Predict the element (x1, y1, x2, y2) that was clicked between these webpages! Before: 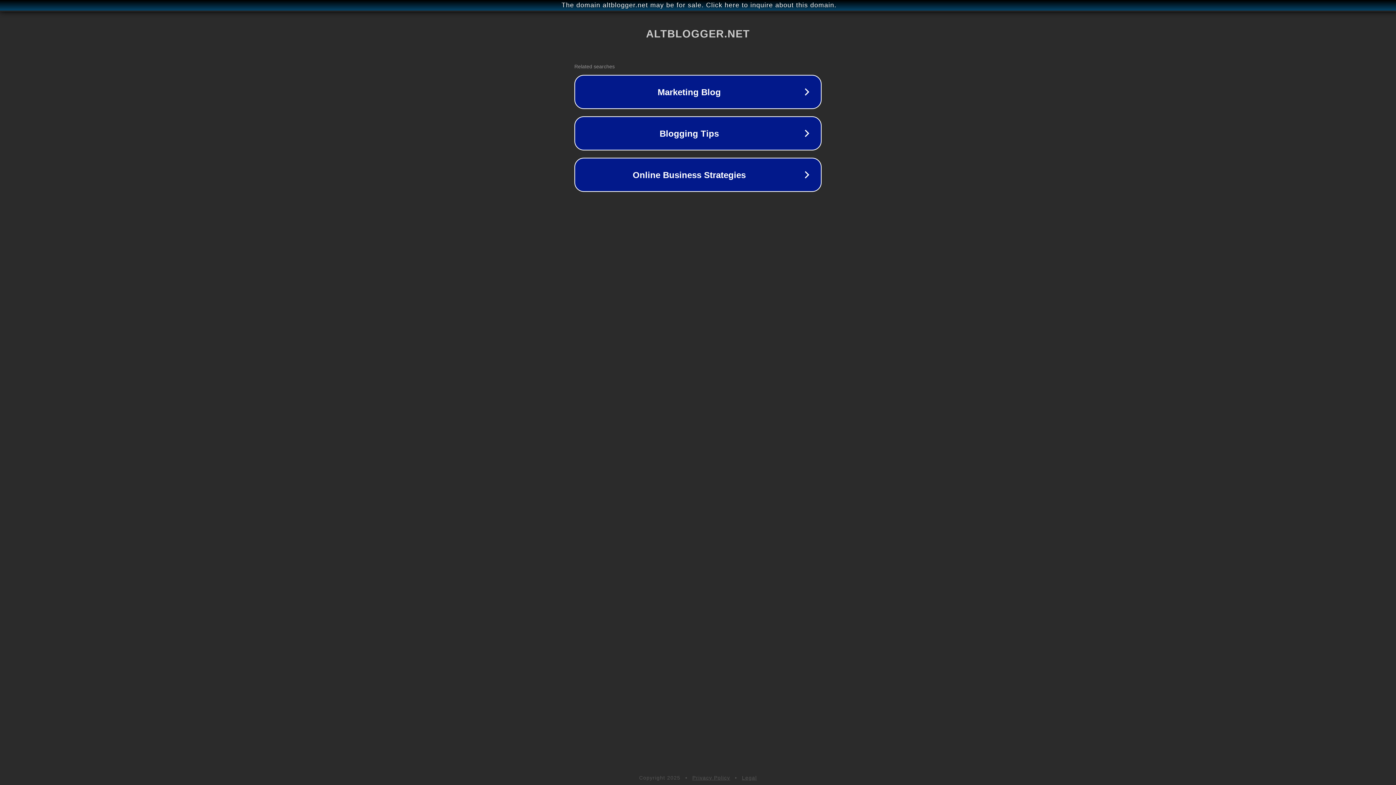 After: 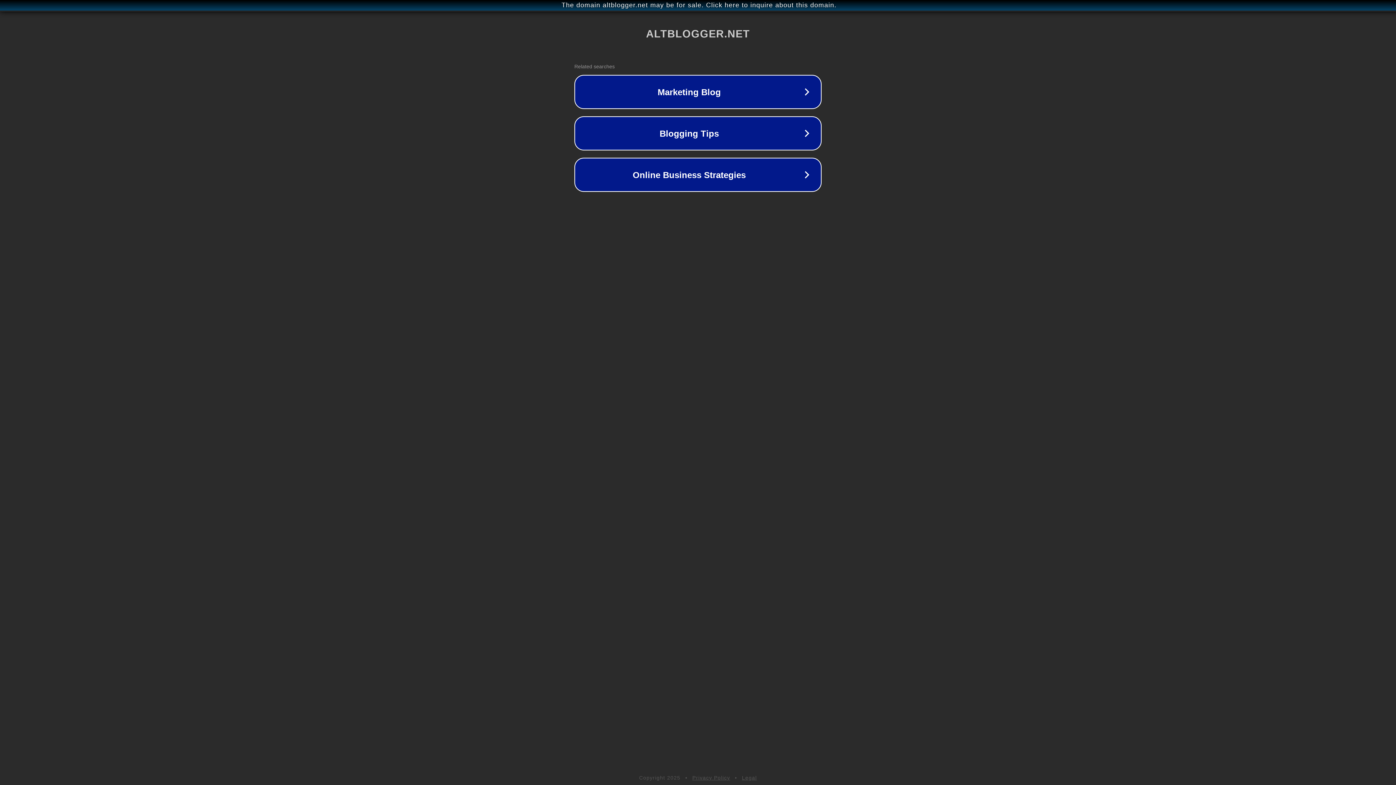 Action: label: Legal bbox: (742, 775, 757, 781)